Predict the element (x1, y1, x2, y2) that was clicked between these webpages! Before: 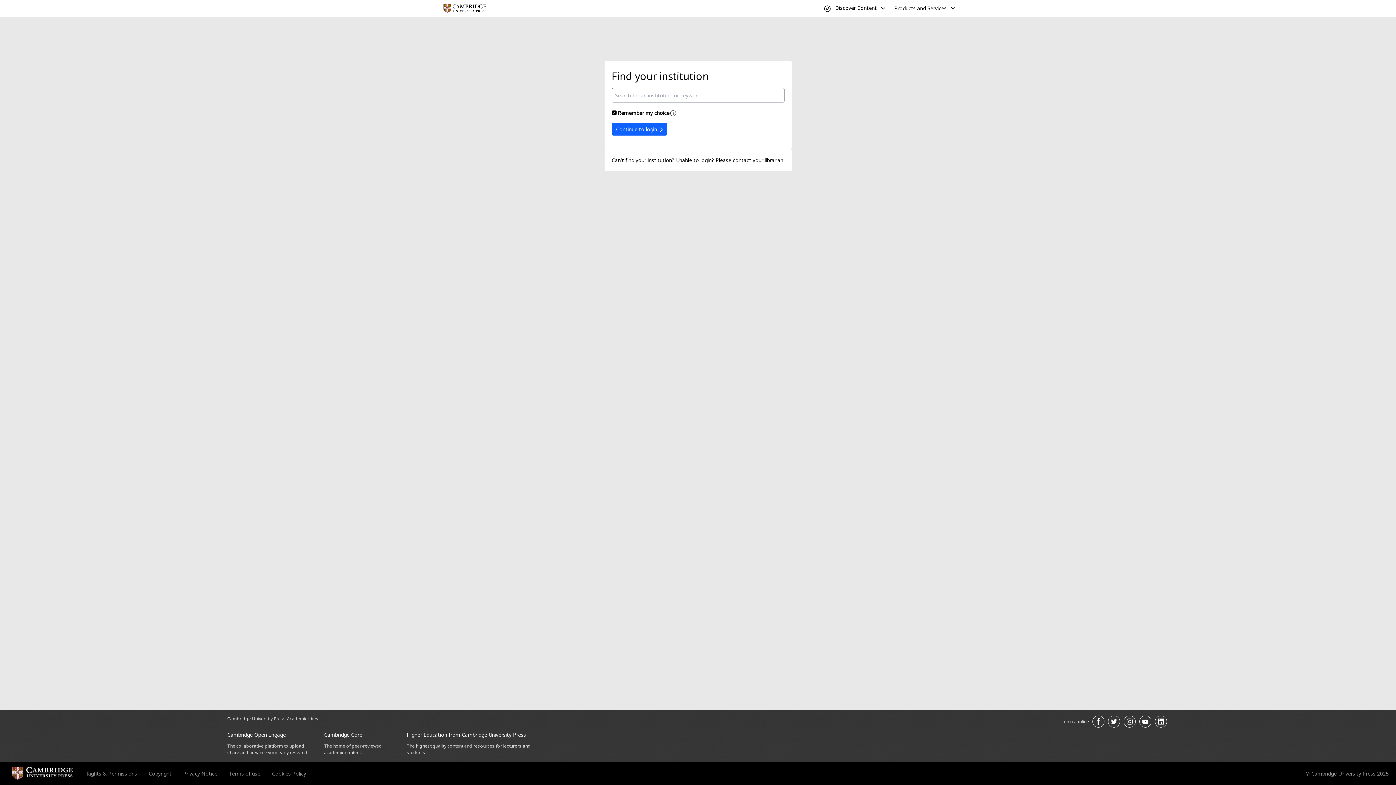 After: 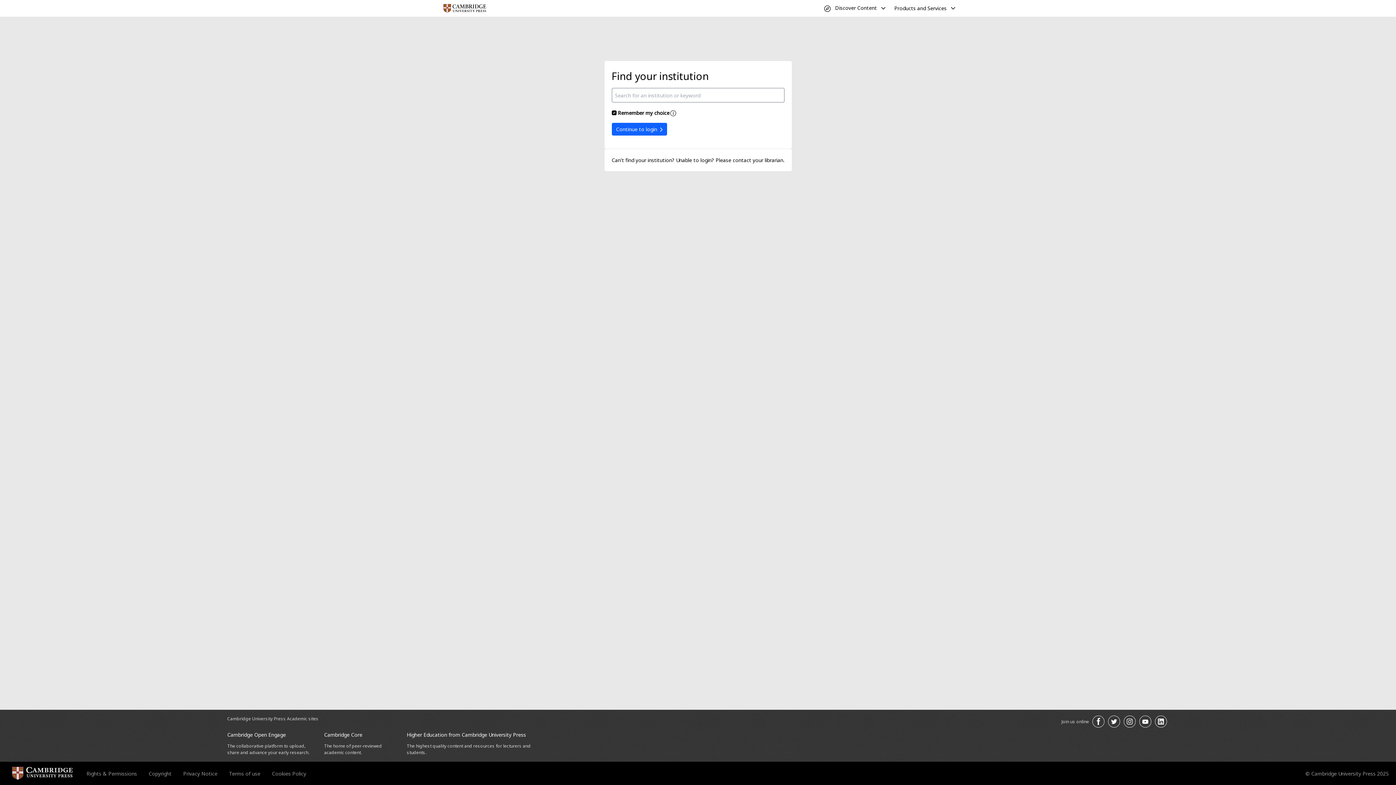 Action: label: © Cambridge University Press 2025 bbox: (1305, 770, 1389, 777)